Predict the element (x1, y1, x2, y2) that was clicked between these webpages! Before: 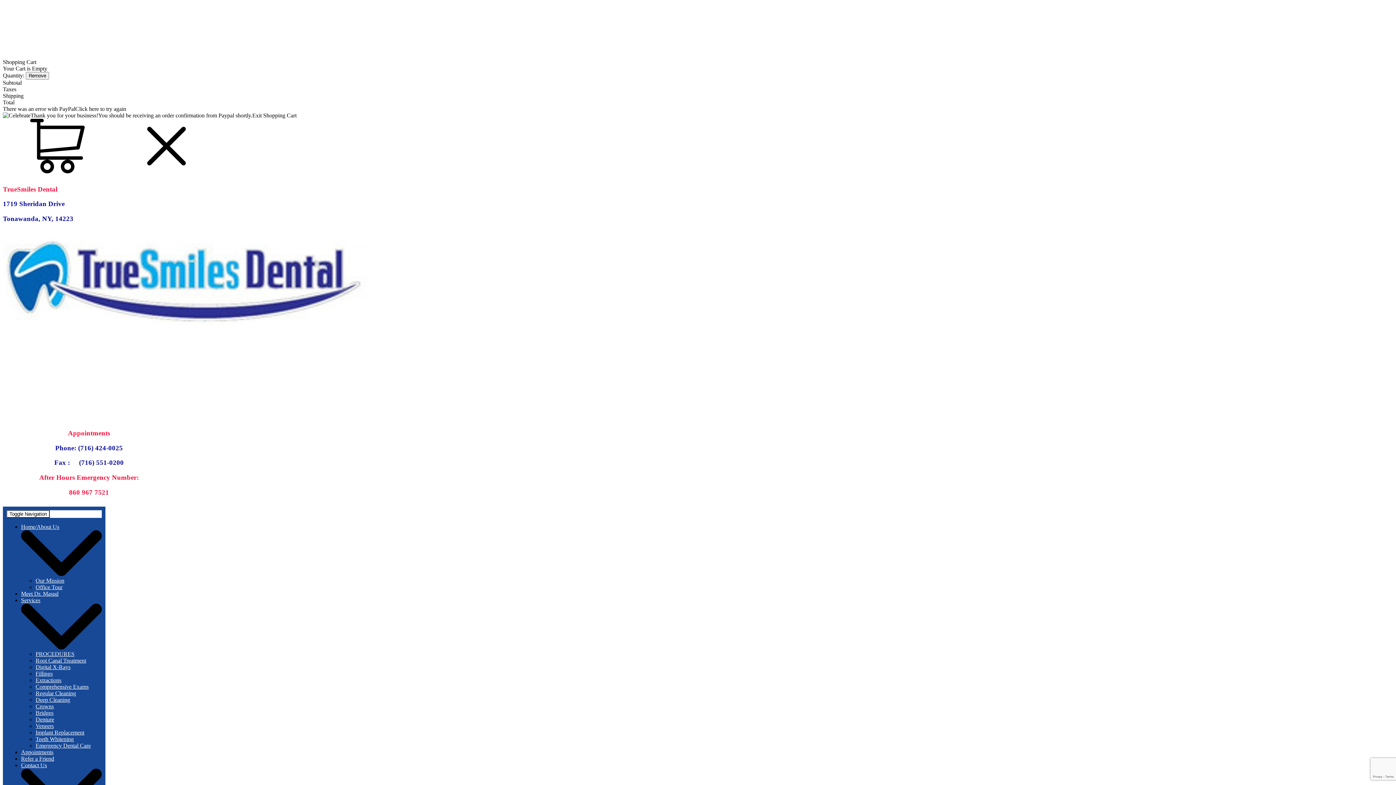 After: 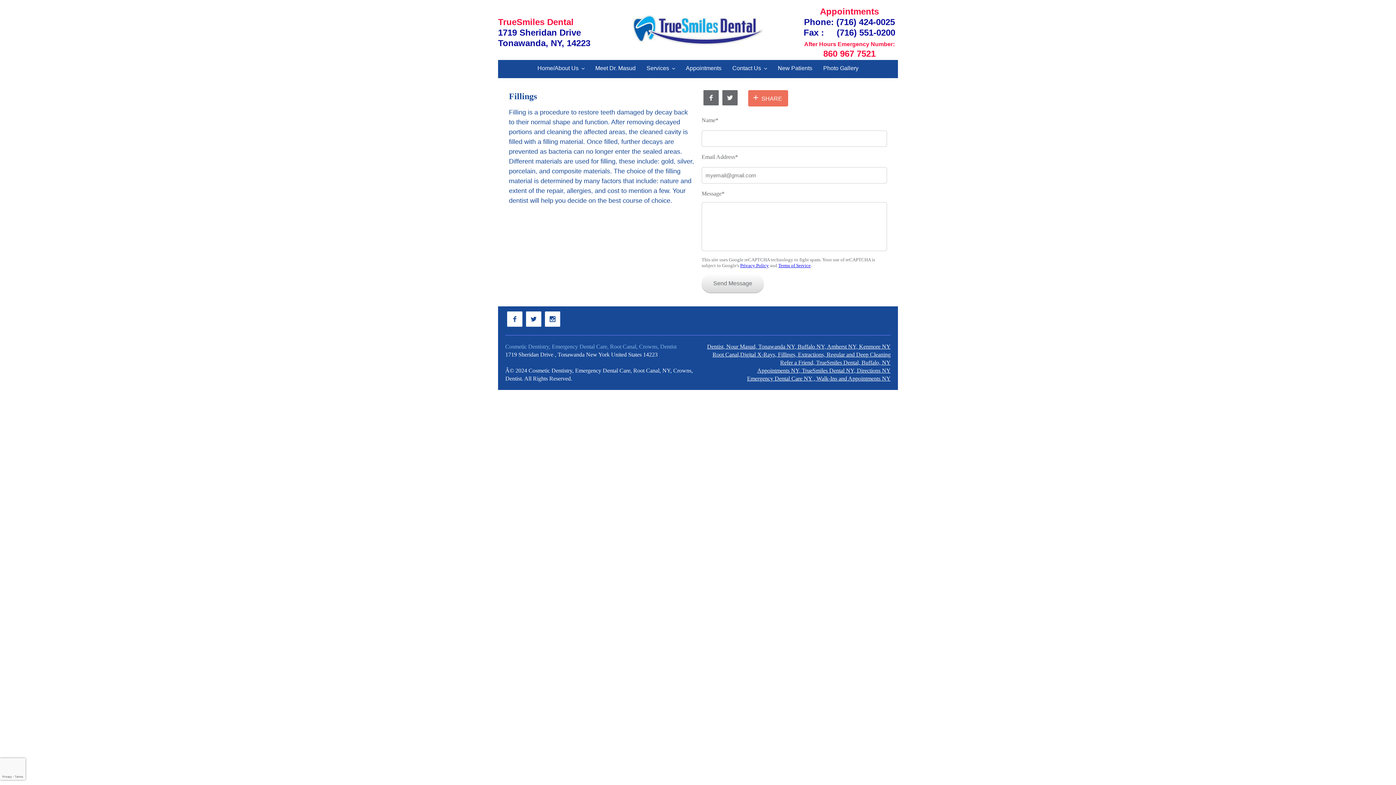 Action: bbox: (35, 671, 52, 677) label: Fillings